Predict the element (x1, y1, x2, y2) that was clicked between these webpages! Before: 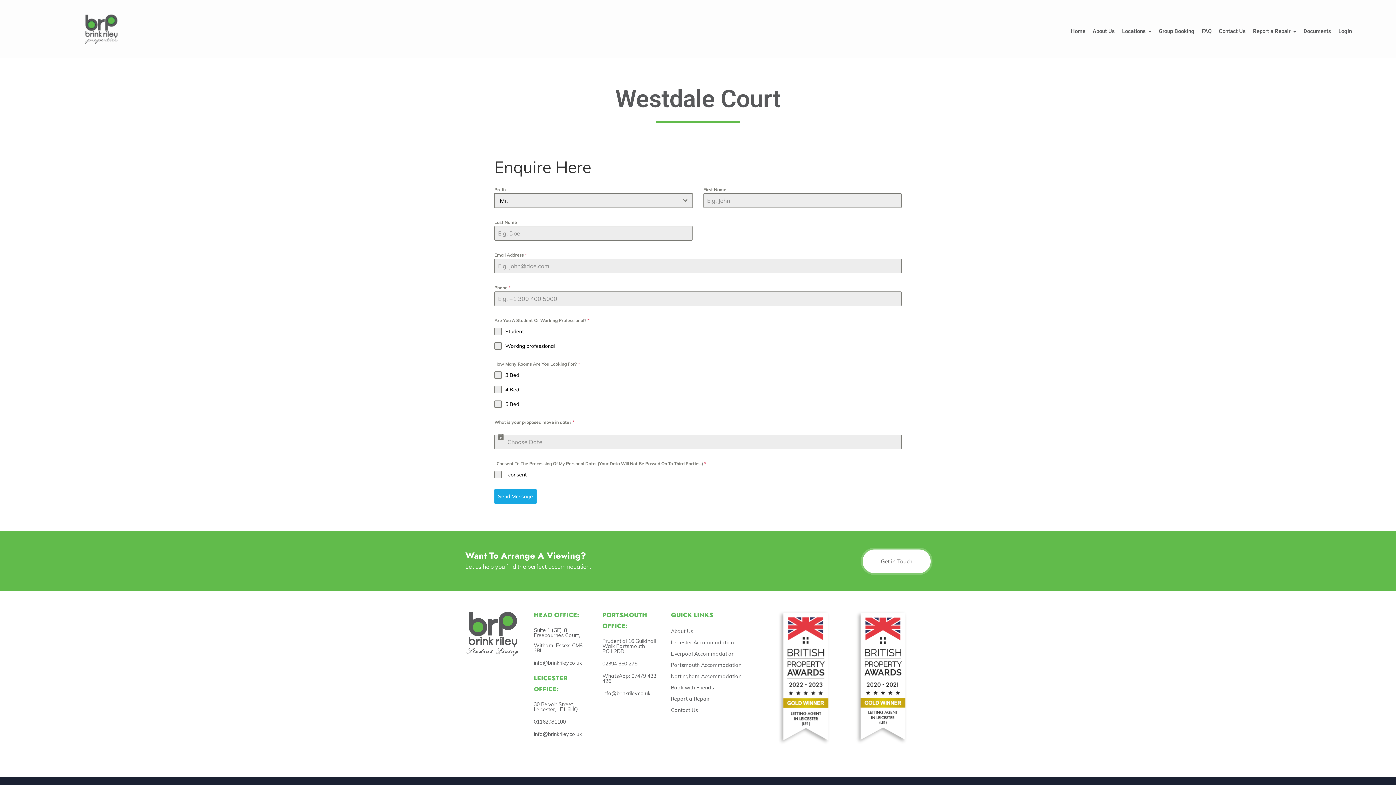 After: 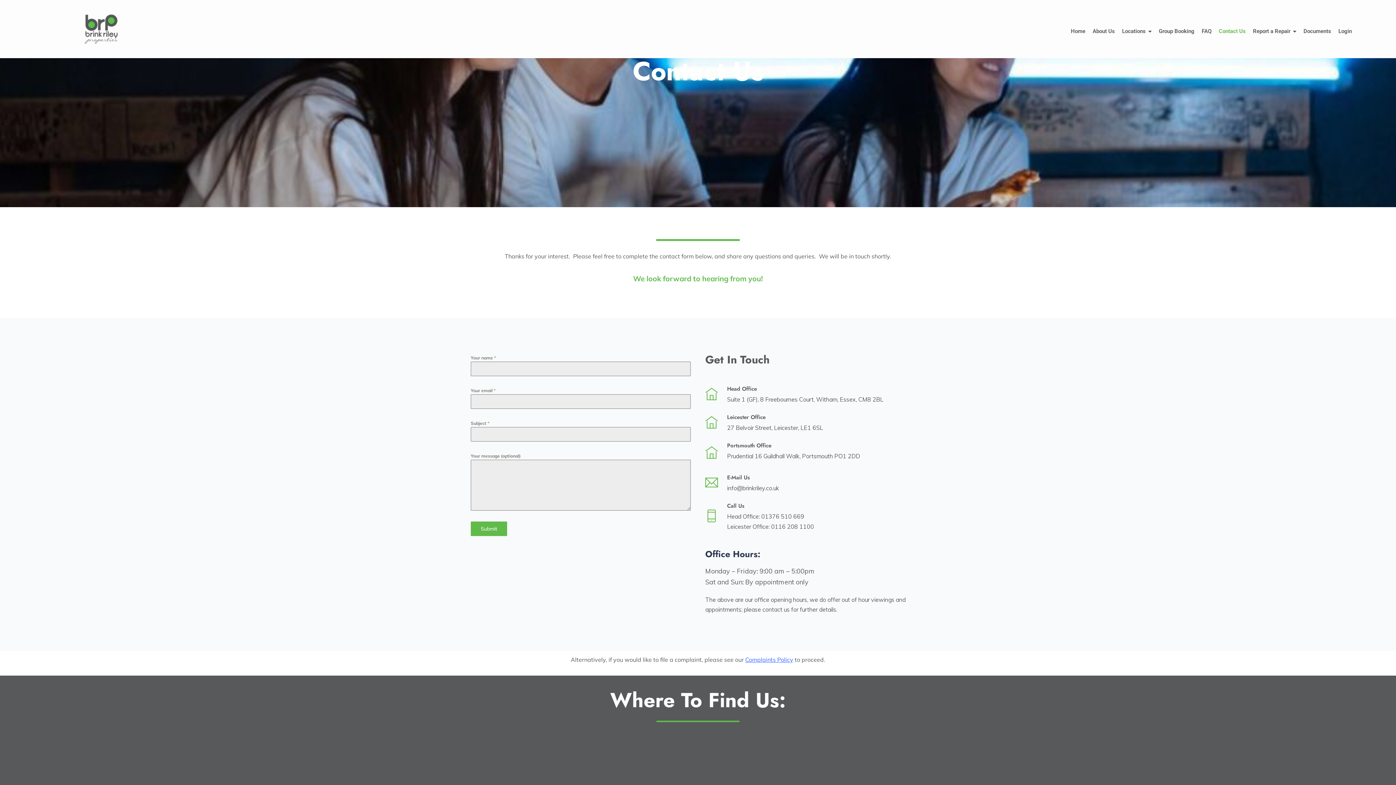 Action: label: Contact Us bbox: (1219, 23, 1246, 39)